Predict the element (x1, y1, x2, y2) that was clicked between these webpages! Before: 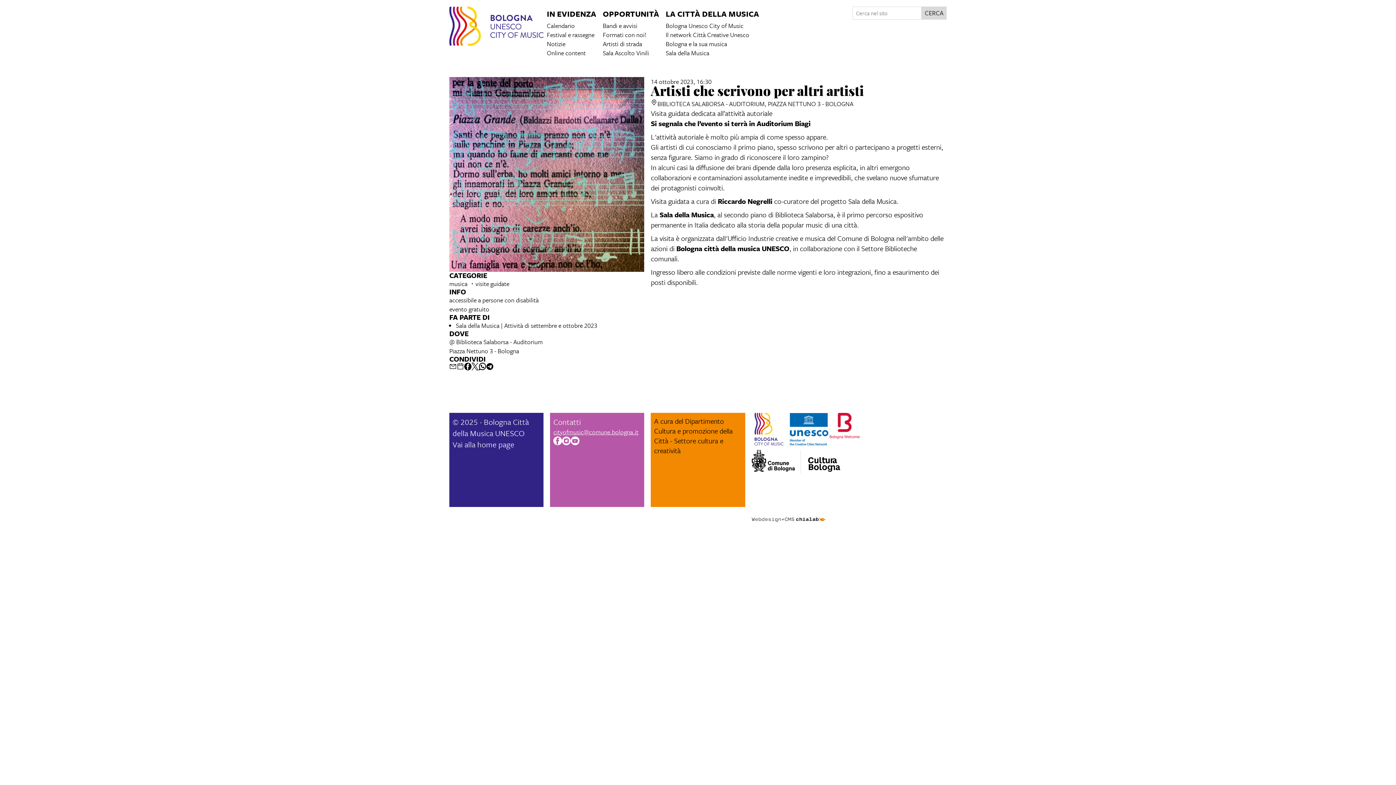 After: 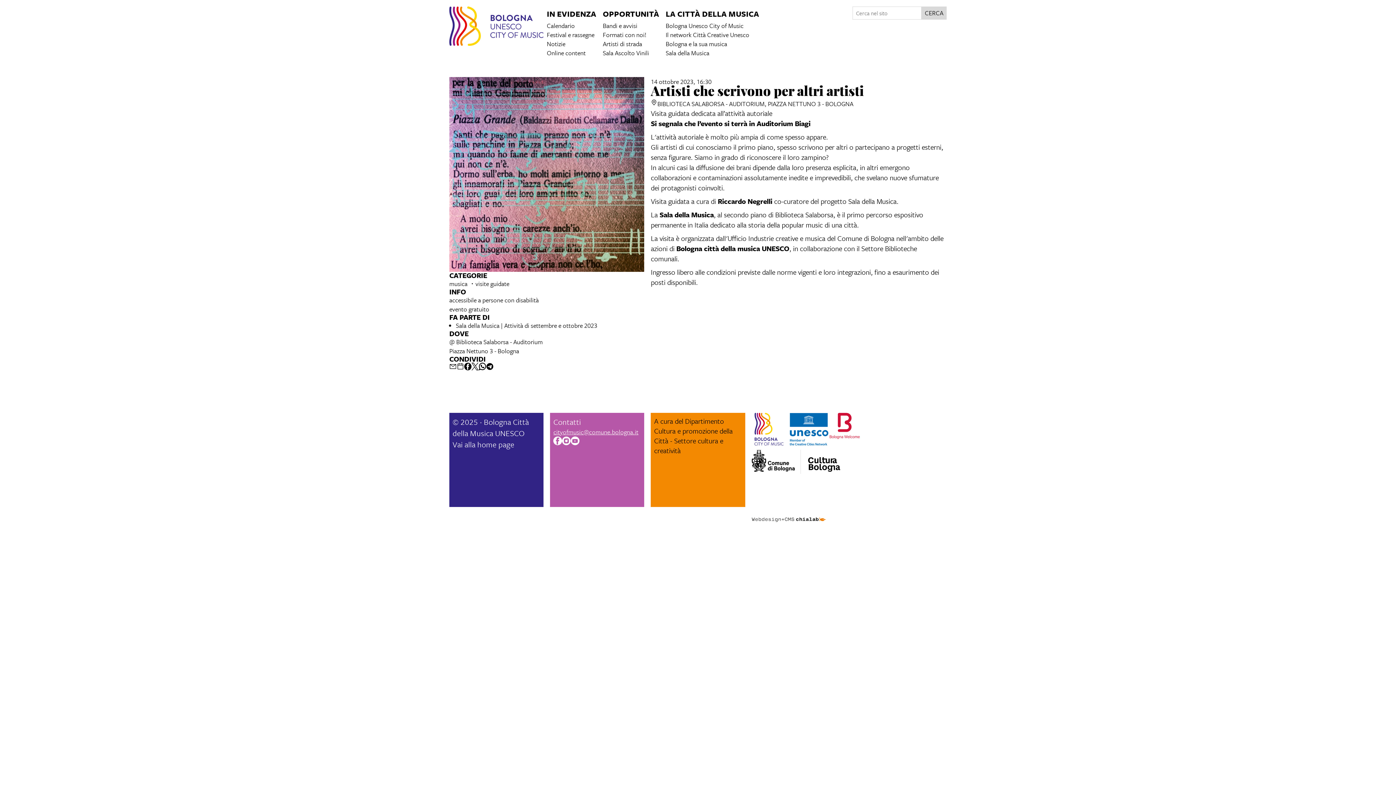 Action: bbox: (471, 363, 478, 370)